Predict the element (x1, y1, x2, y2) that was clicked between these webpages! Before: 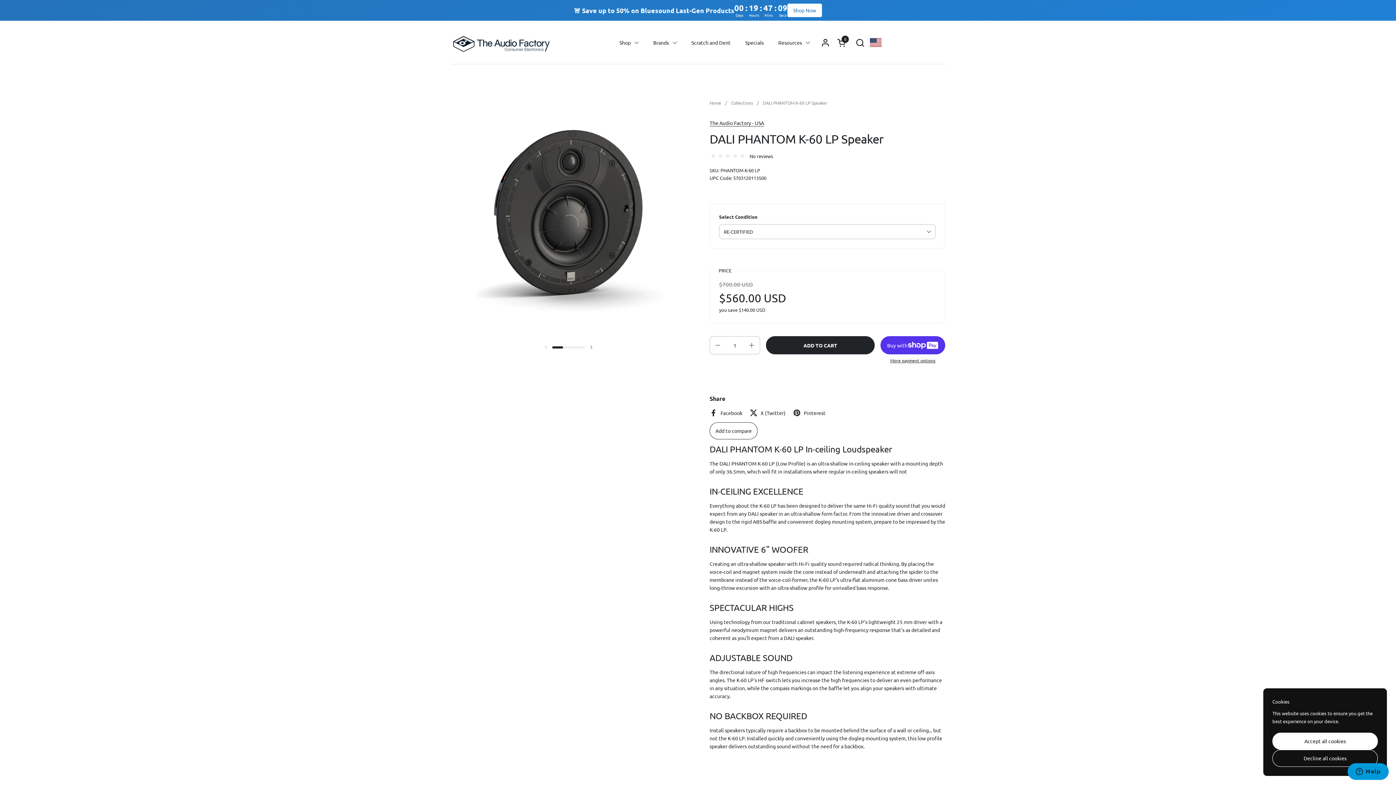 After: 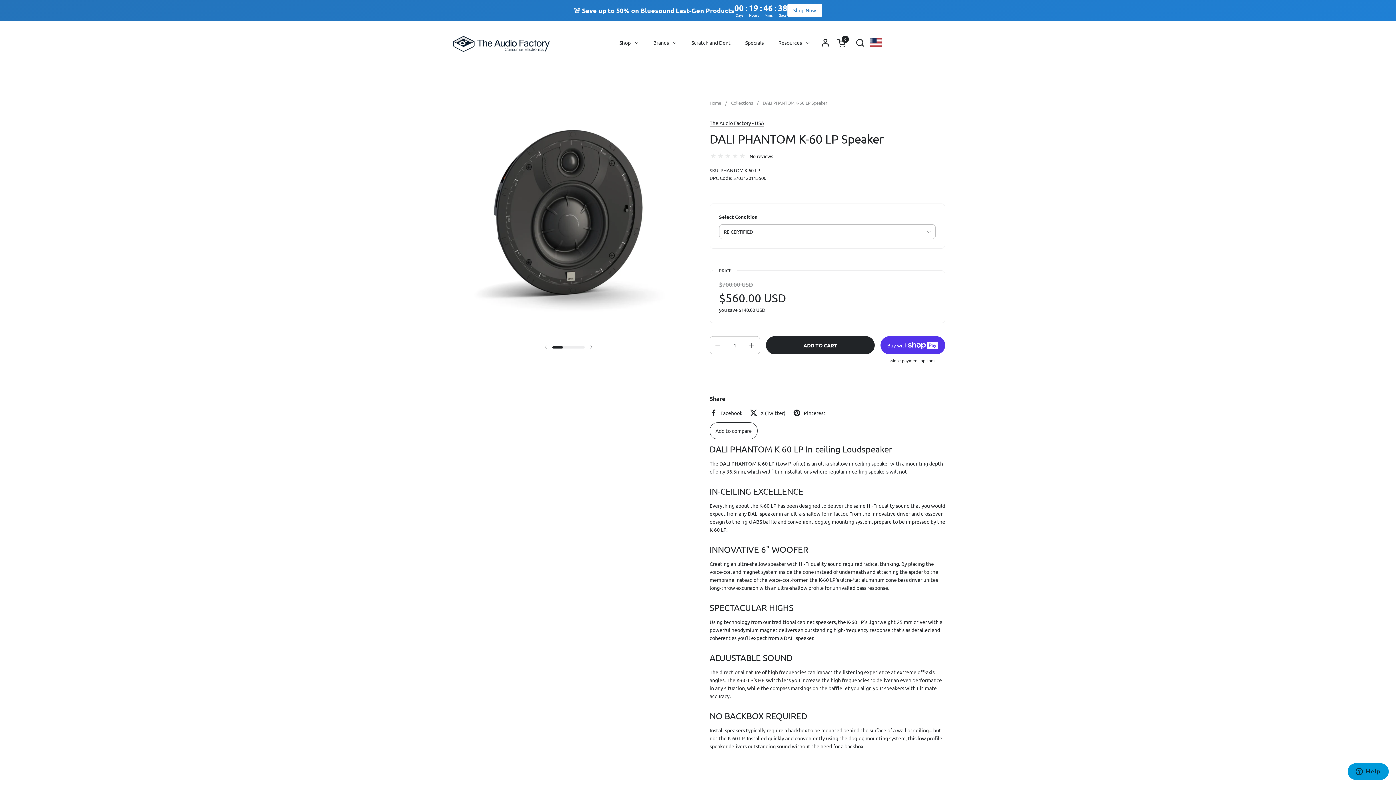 Action: bbox: (1272, 750, 1378, 767) label: Decline all cookies